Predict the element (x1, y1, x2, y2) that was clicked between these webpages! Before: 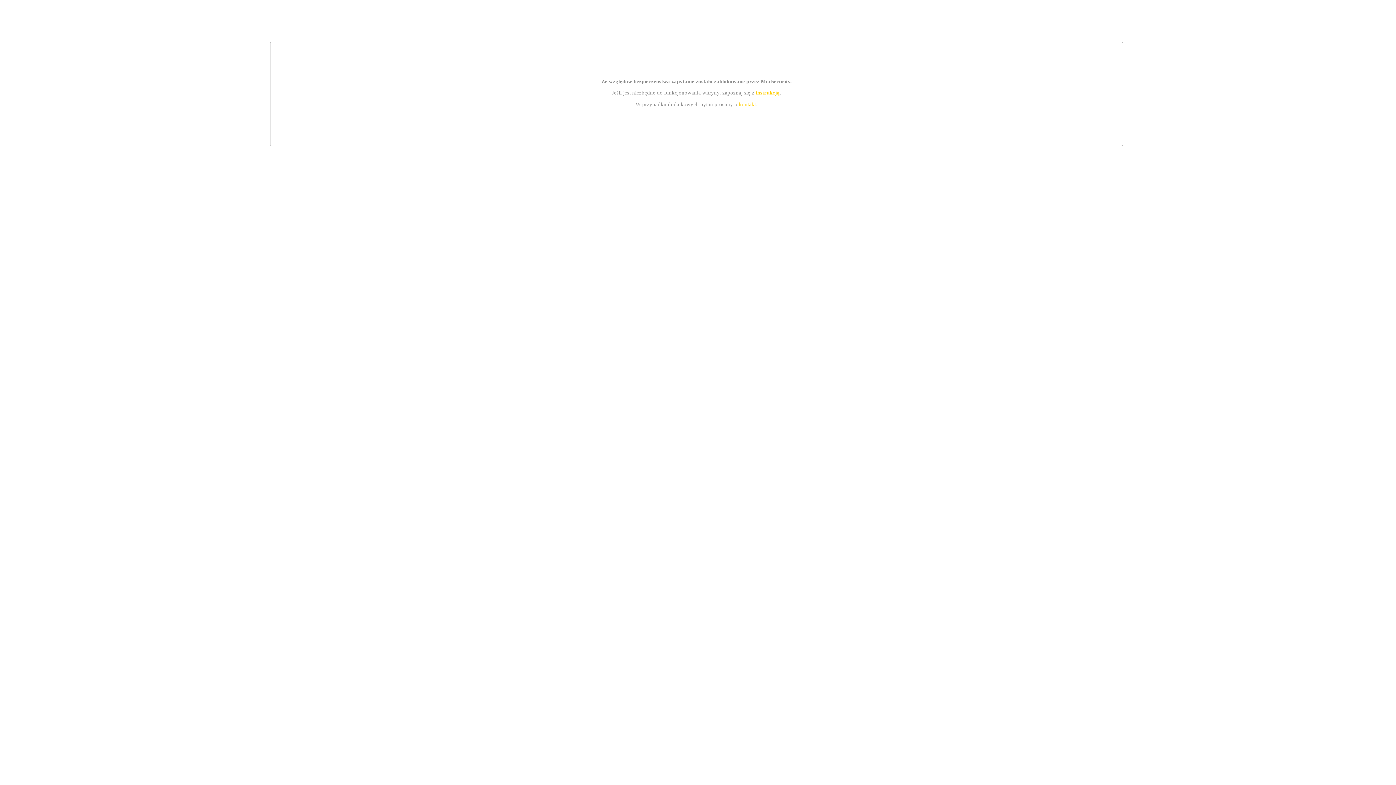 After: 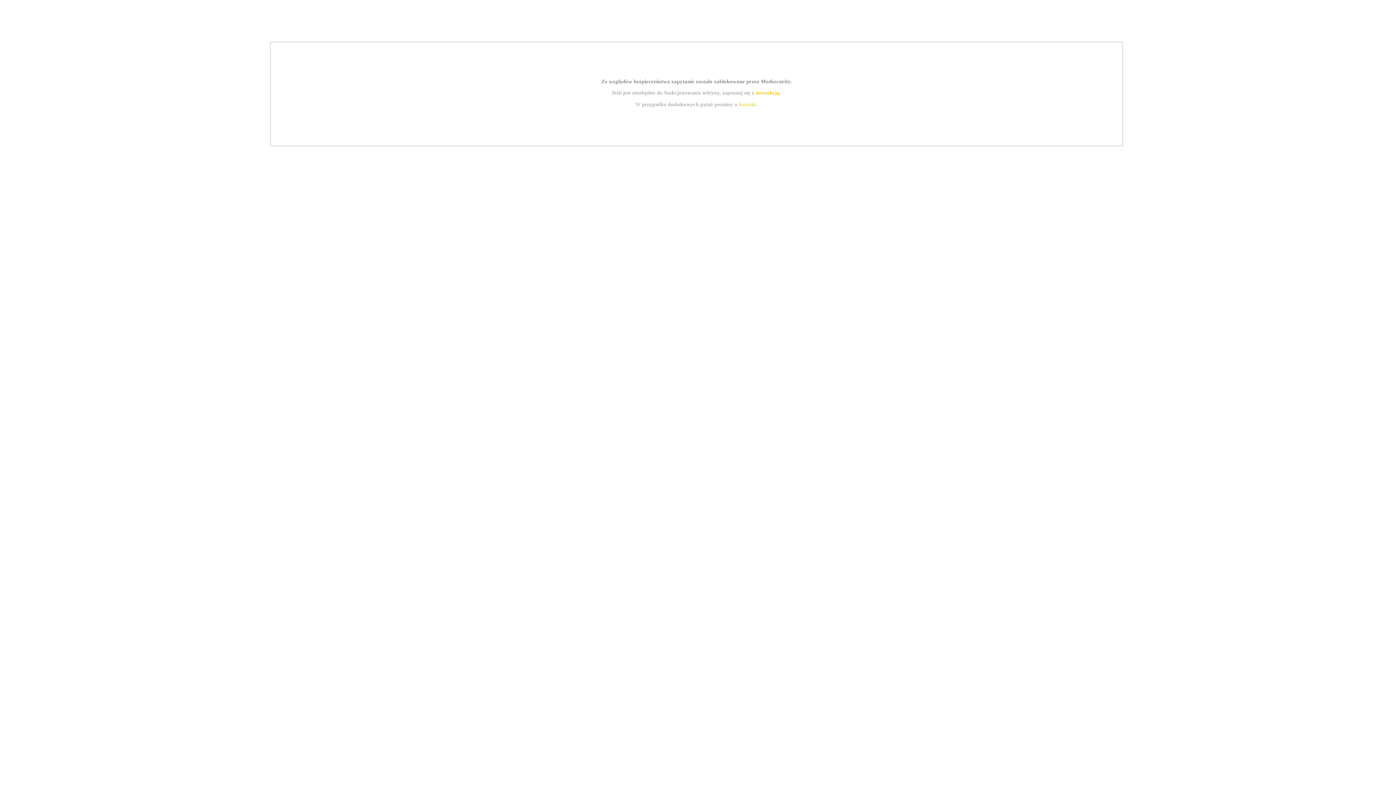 Action: label: instrukcją bbox: (755, 89, 779, 95)